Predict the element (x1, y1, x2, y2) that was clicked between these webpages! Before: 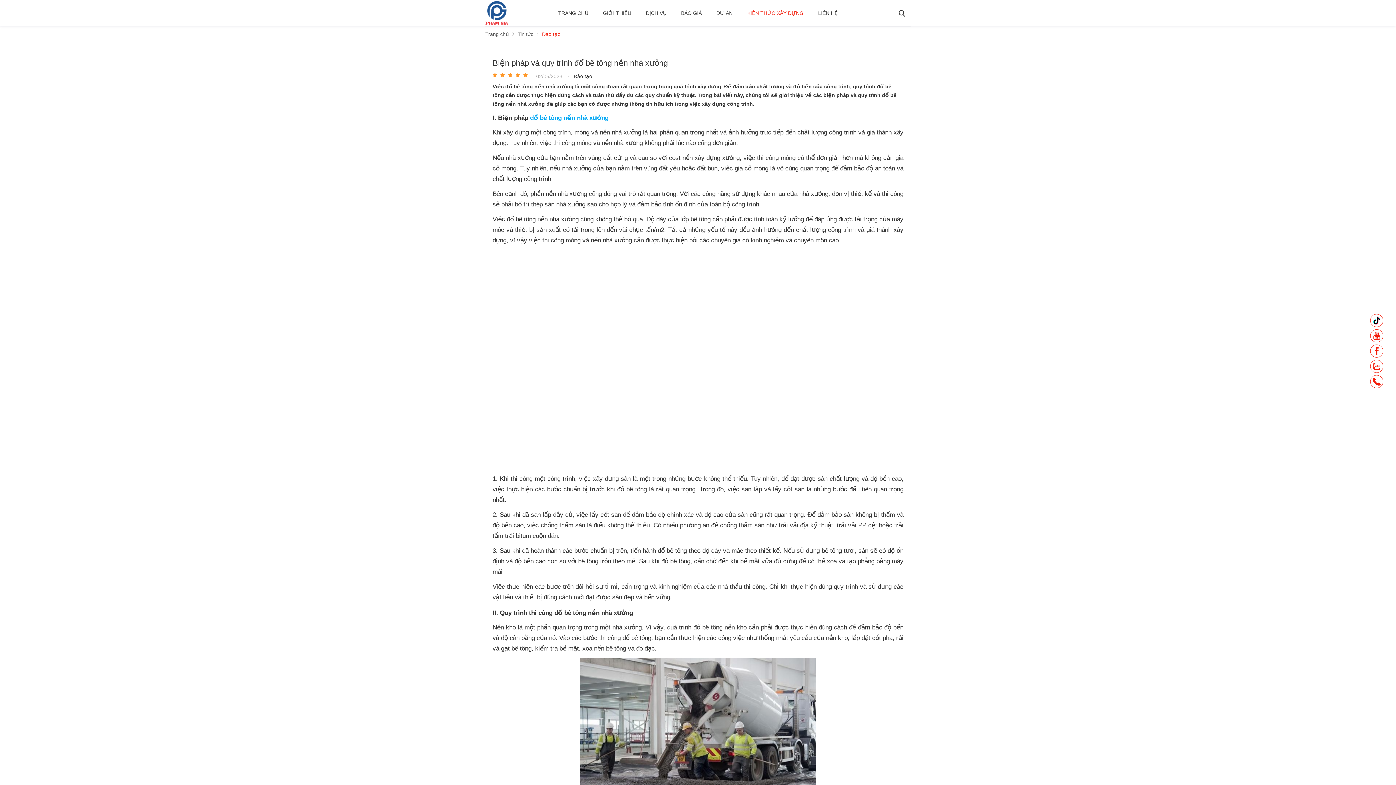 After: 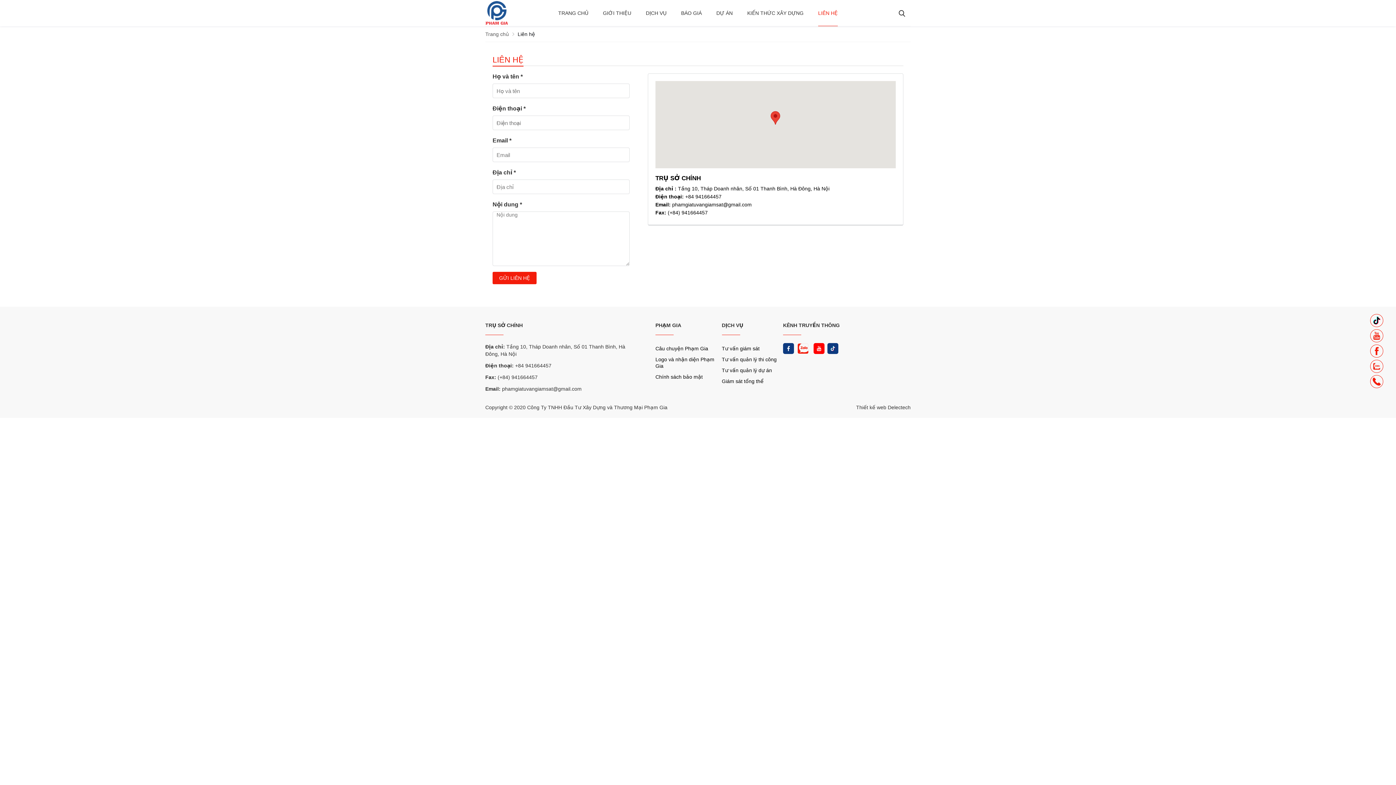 Action: label: LIÊN HỆ bbox: (811, 0, 845, 26)